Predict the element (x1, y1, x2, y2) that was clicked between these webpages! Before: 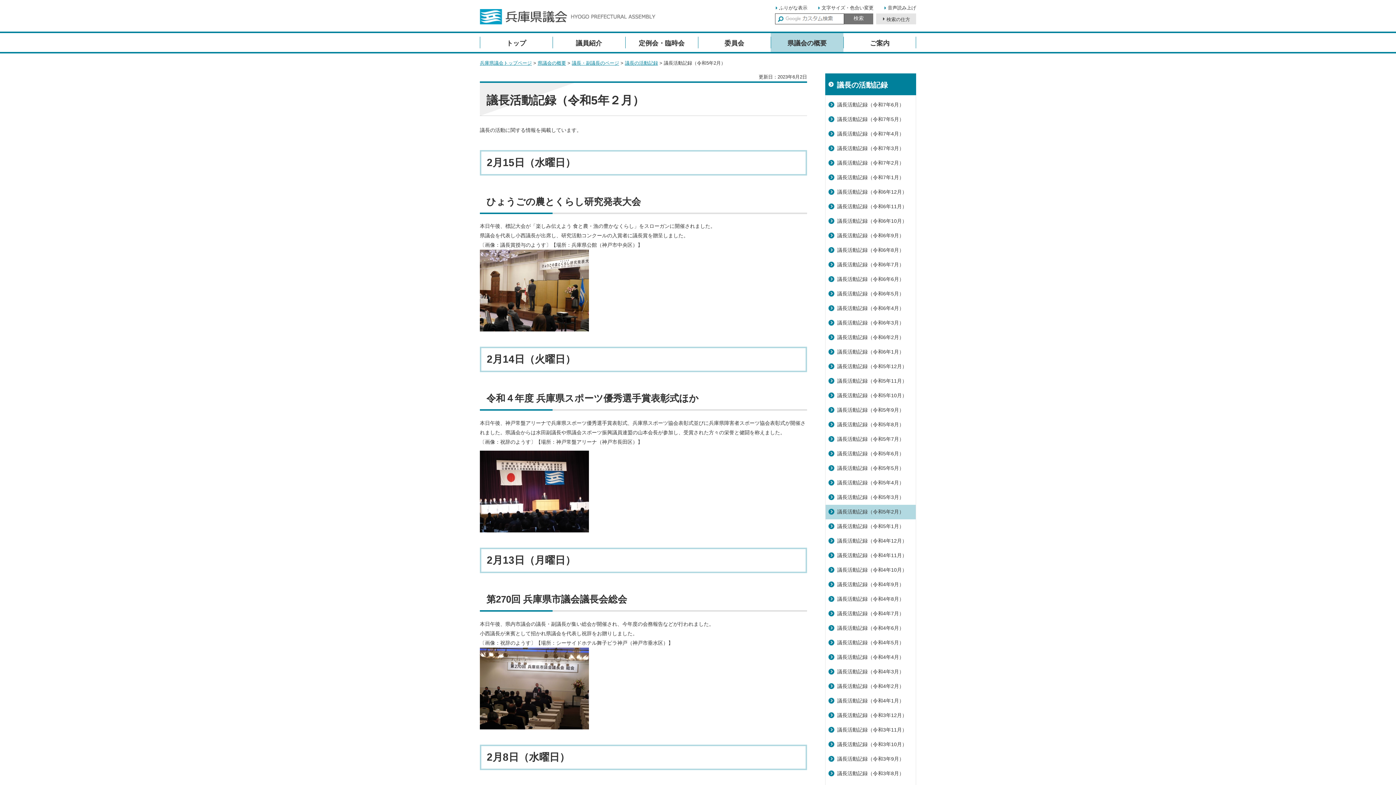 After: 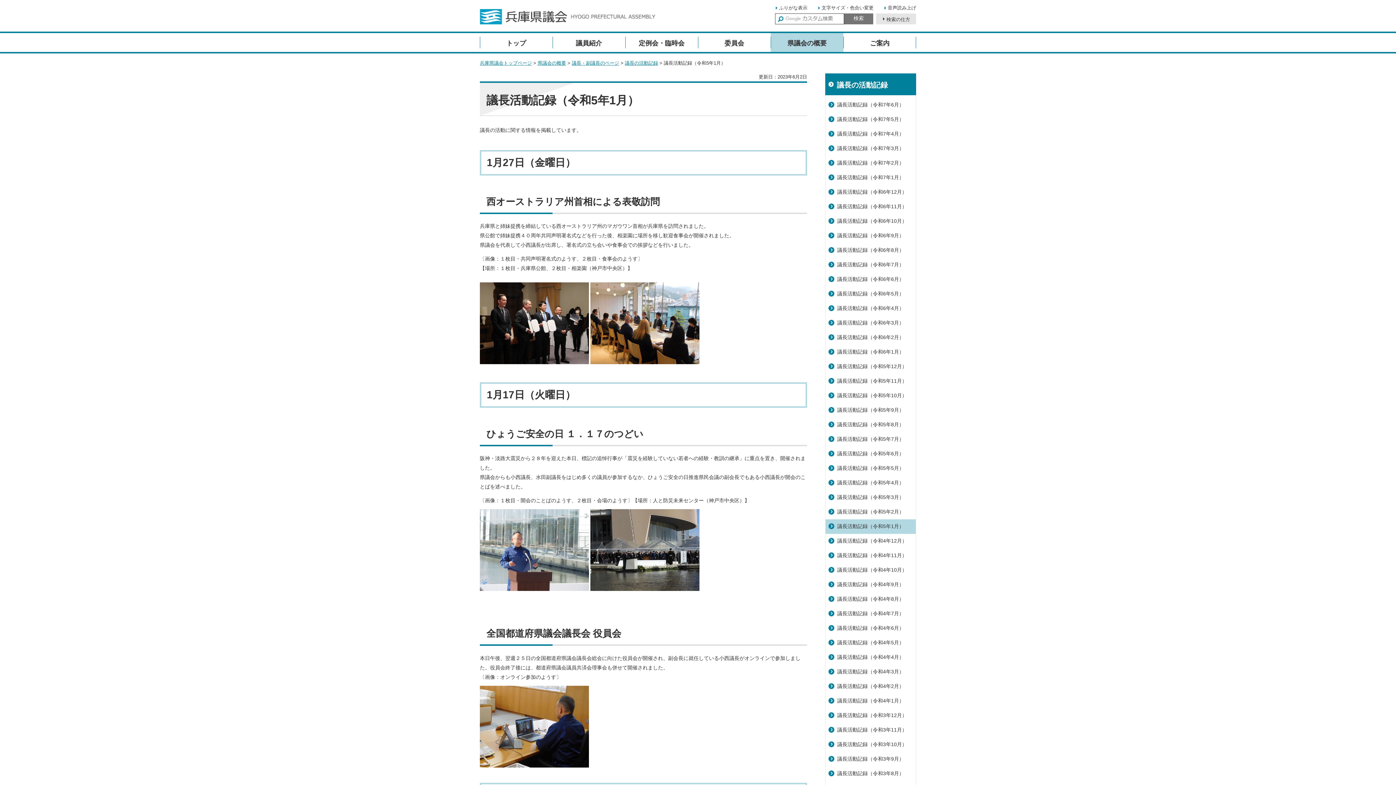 Action: label: 議長活動記録（令和5年1月） bbox: (825, 519, 916, 534)